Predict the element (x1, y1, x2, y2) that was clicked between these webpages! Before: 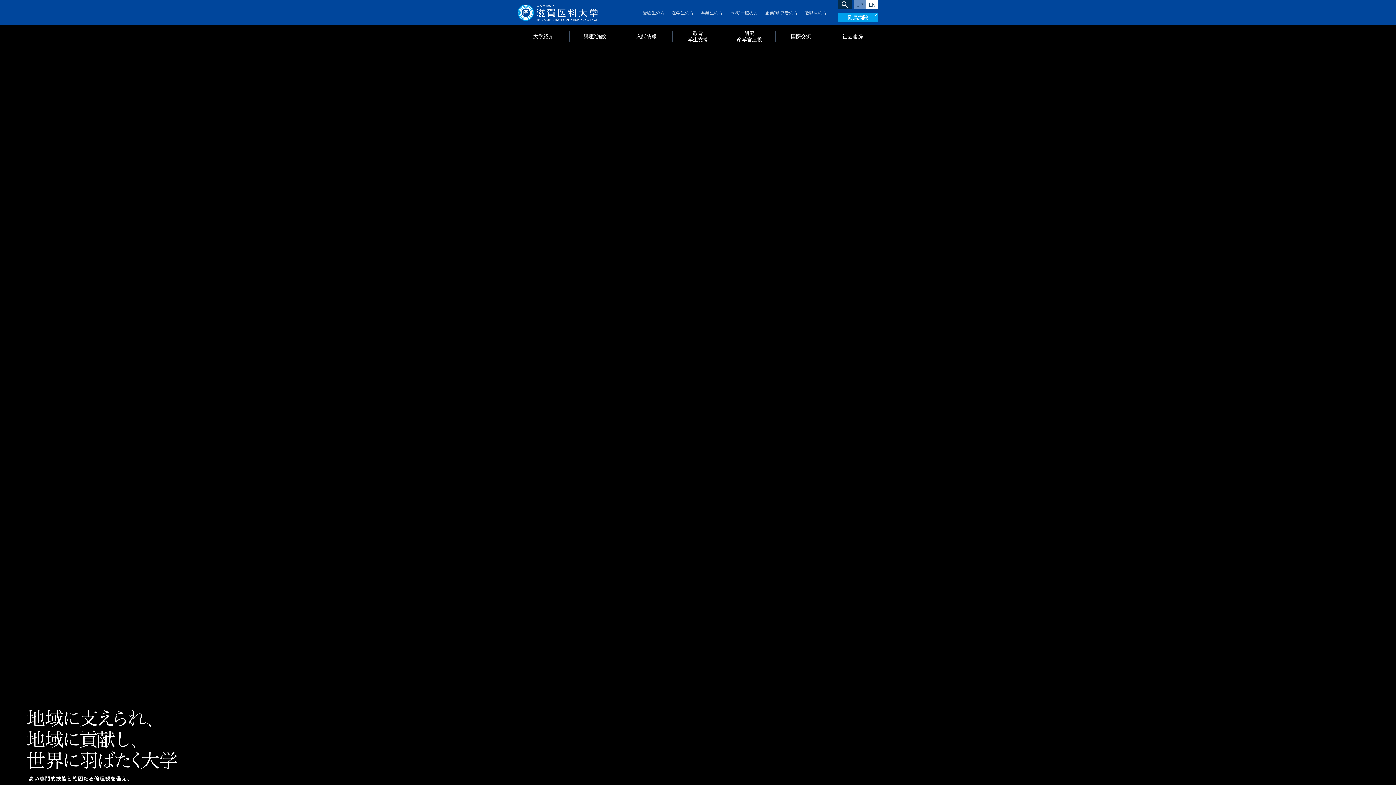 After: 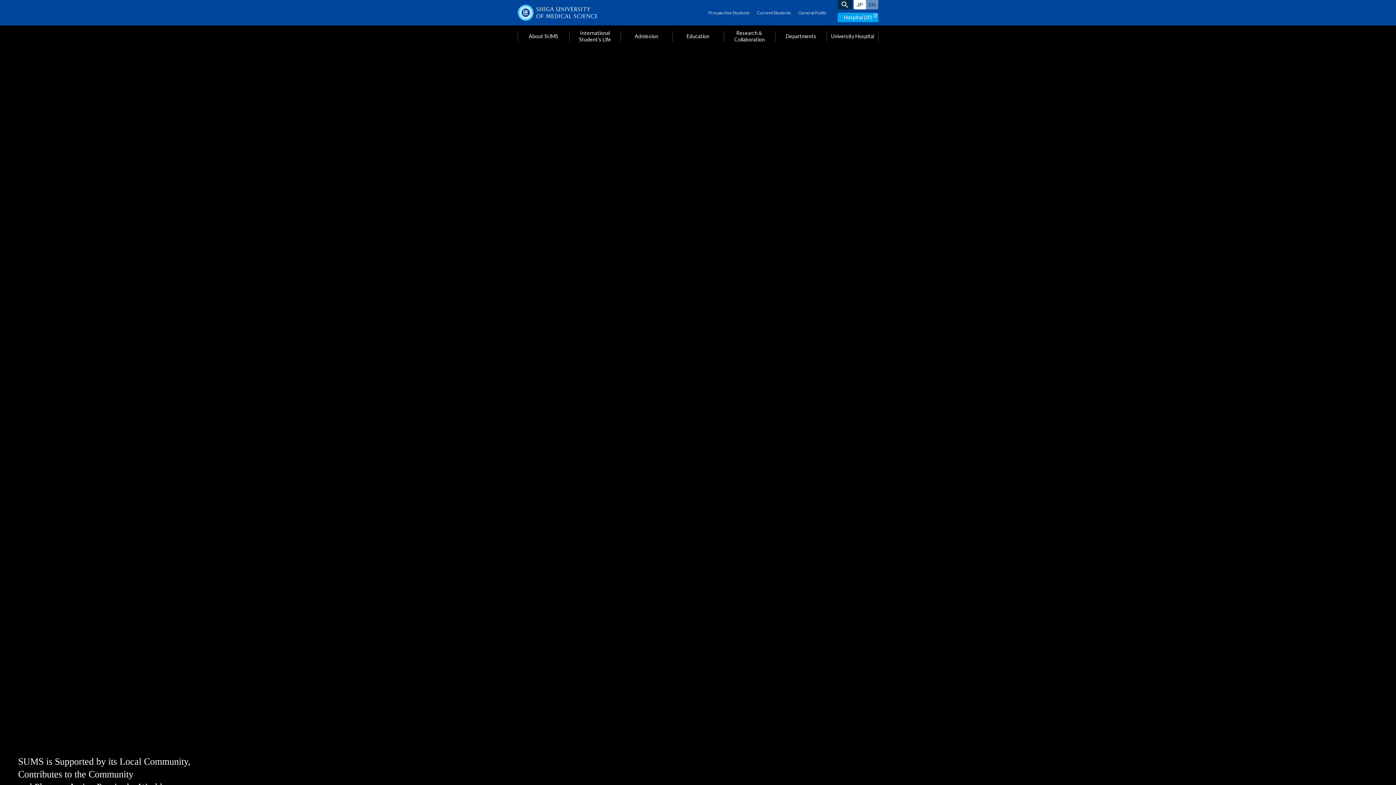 Action: bbox: (866, 0, 878, 9) label: English site